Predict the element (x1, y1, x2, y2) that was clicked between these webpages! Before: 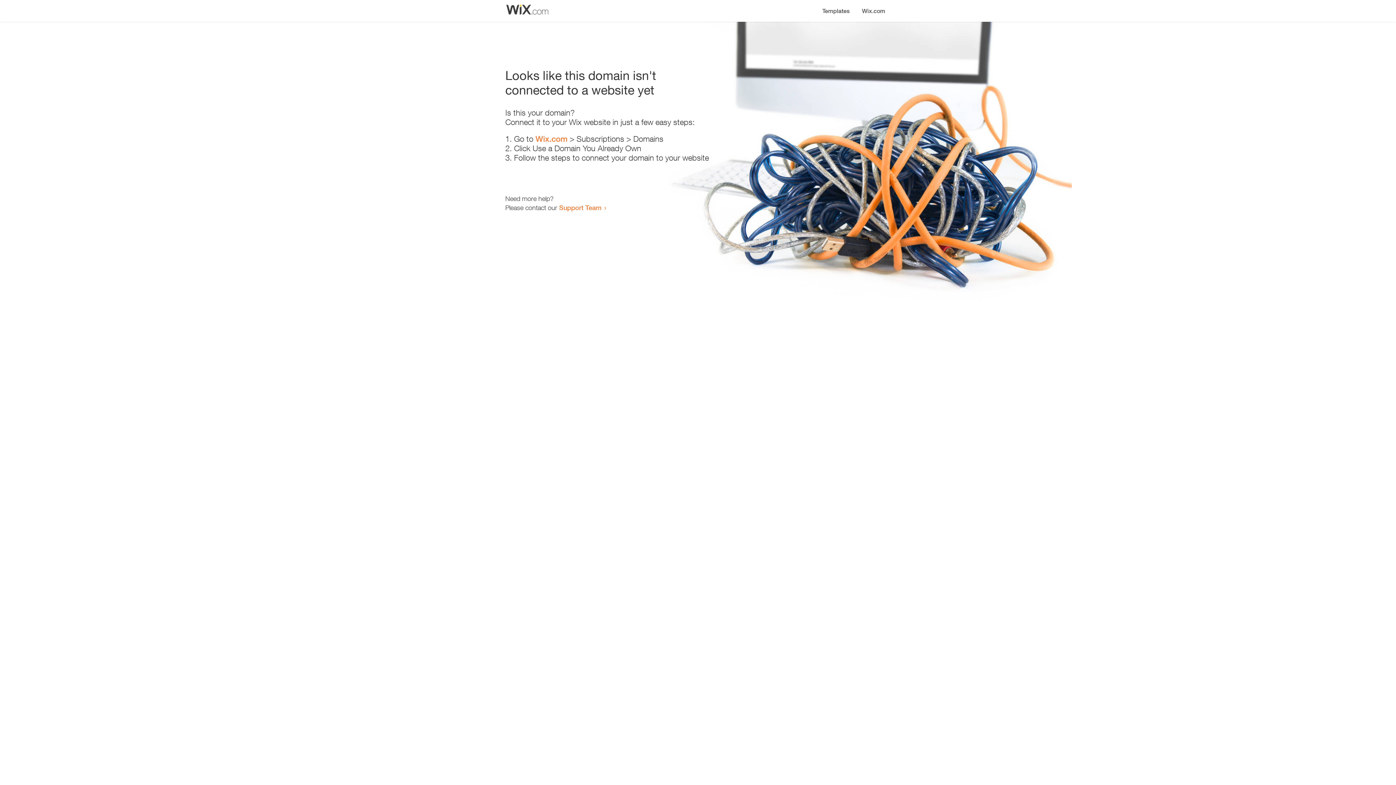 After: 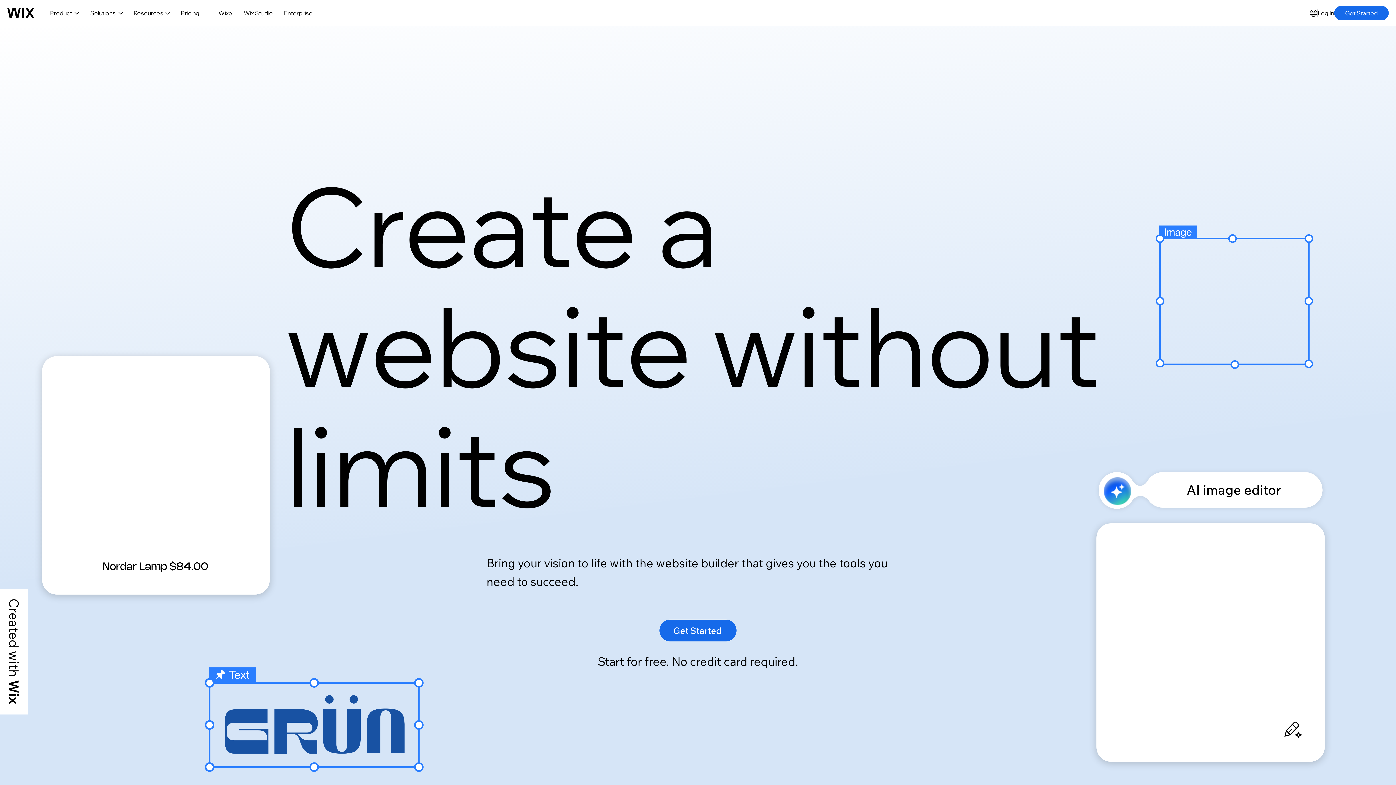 Action: label: Wix.com bbox: (856, 0, 890, 14)